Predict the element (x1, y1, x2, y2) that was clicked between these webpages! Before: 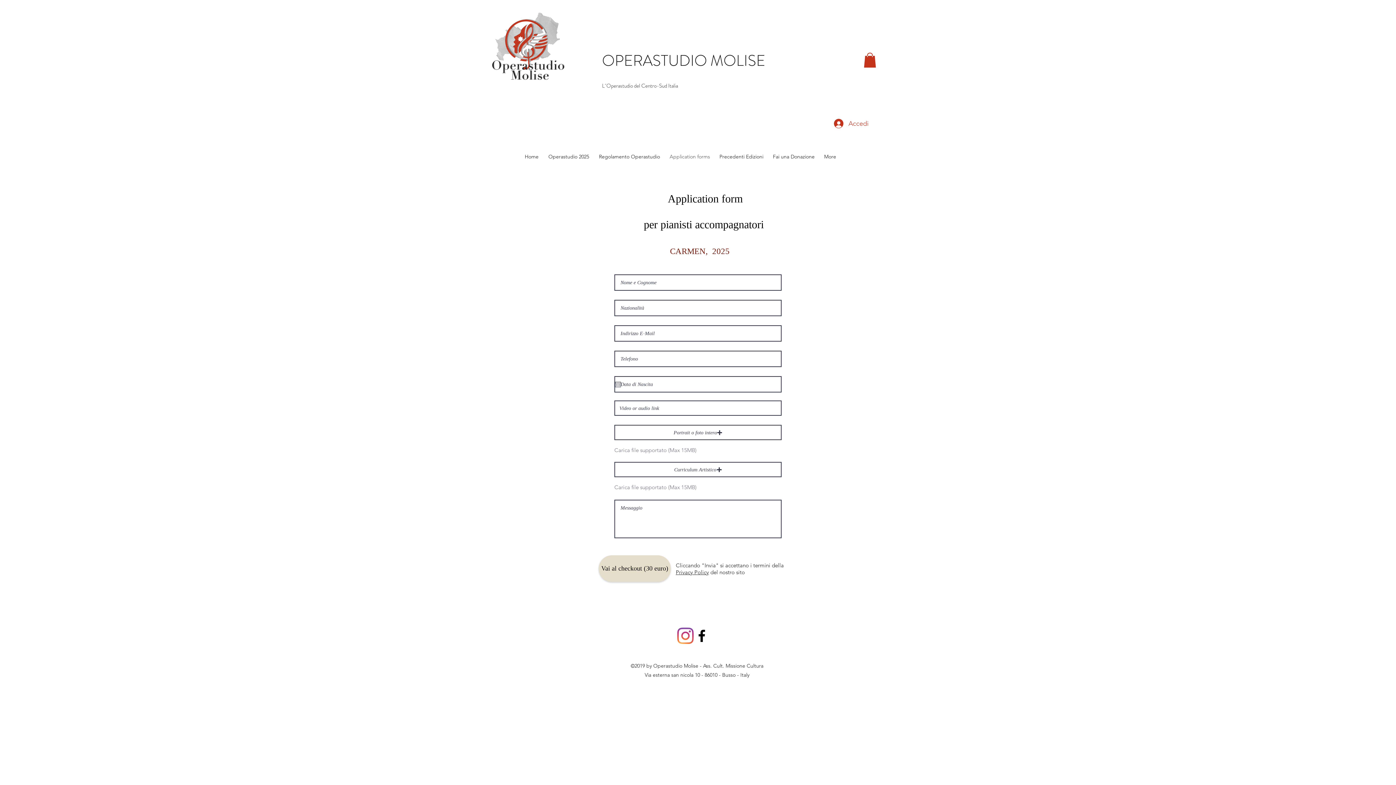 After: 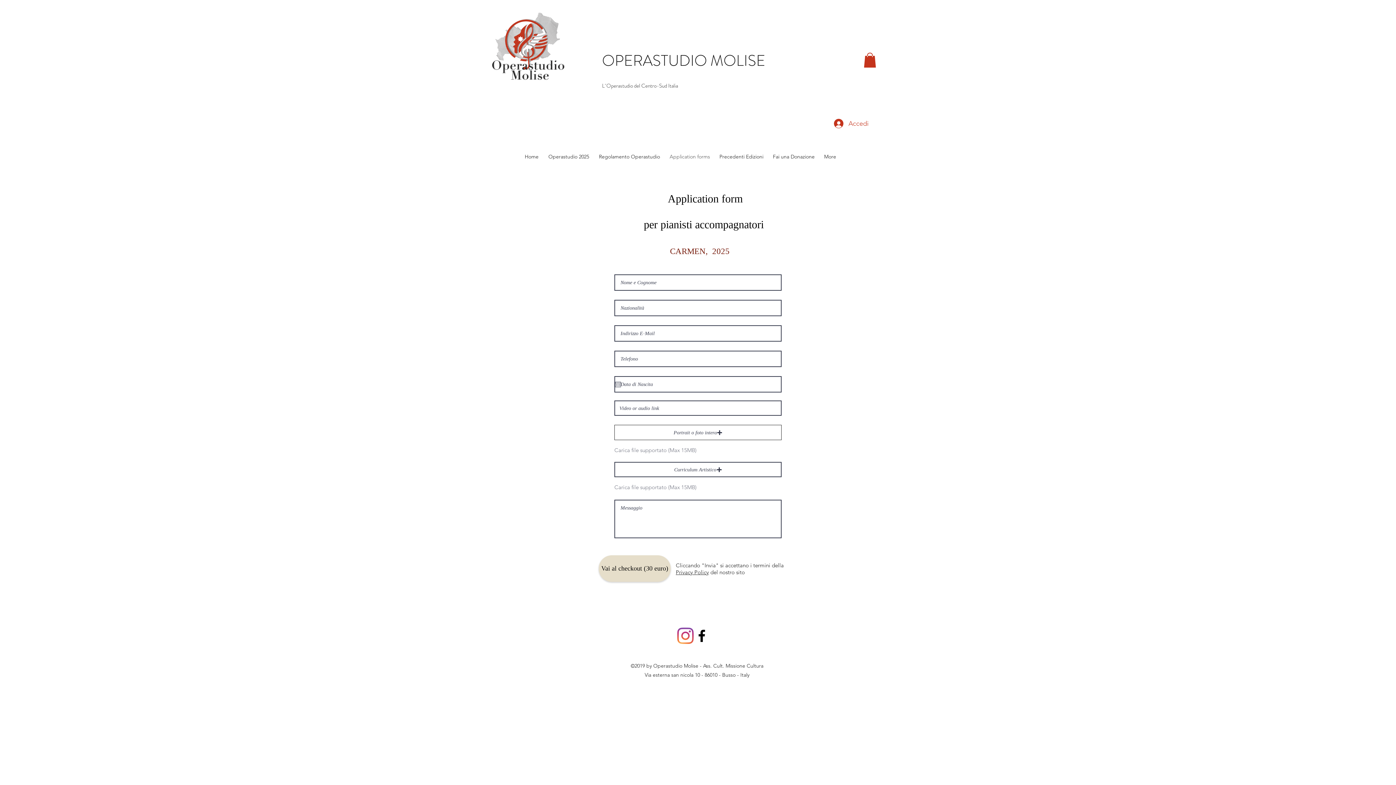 Action: bbox: (614, 425, 781, 440) label: Portrait o foto intera